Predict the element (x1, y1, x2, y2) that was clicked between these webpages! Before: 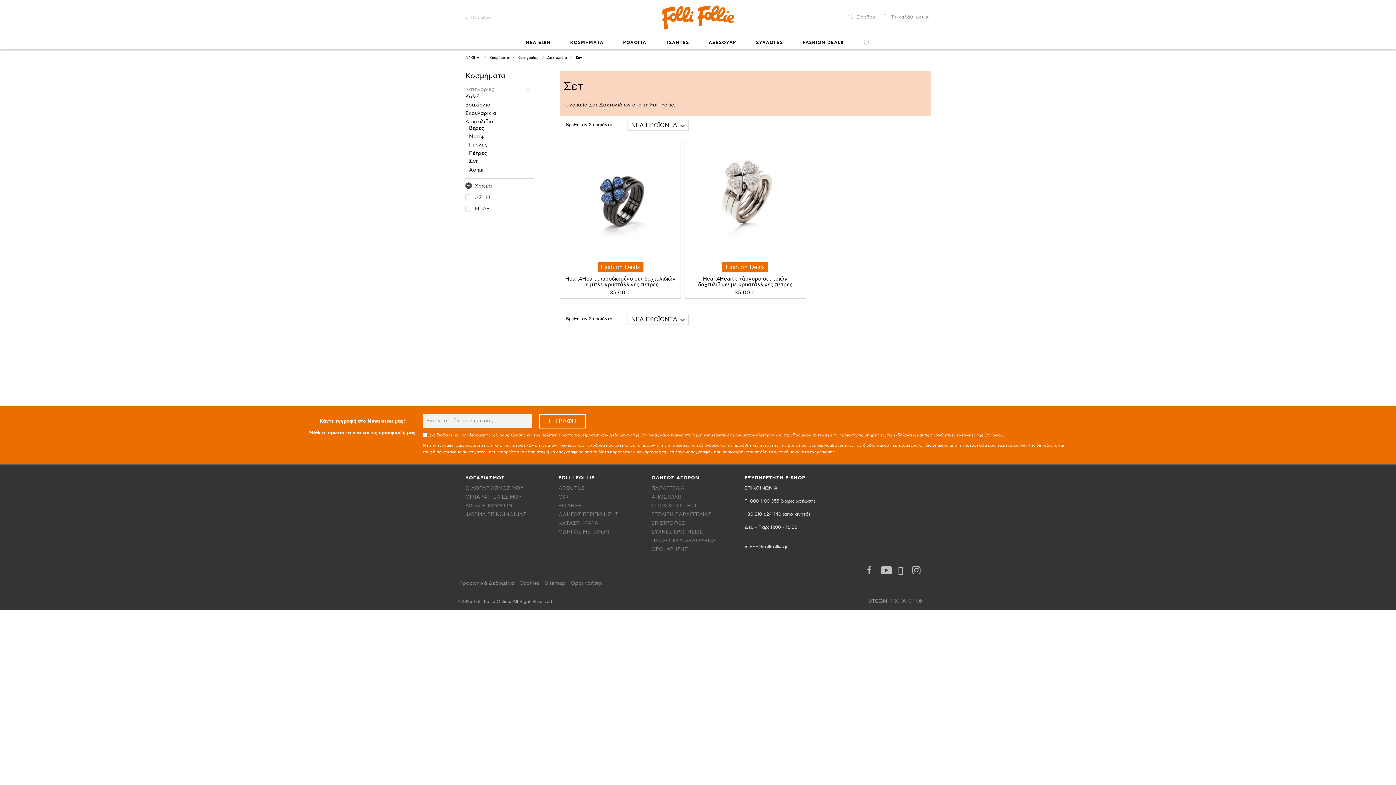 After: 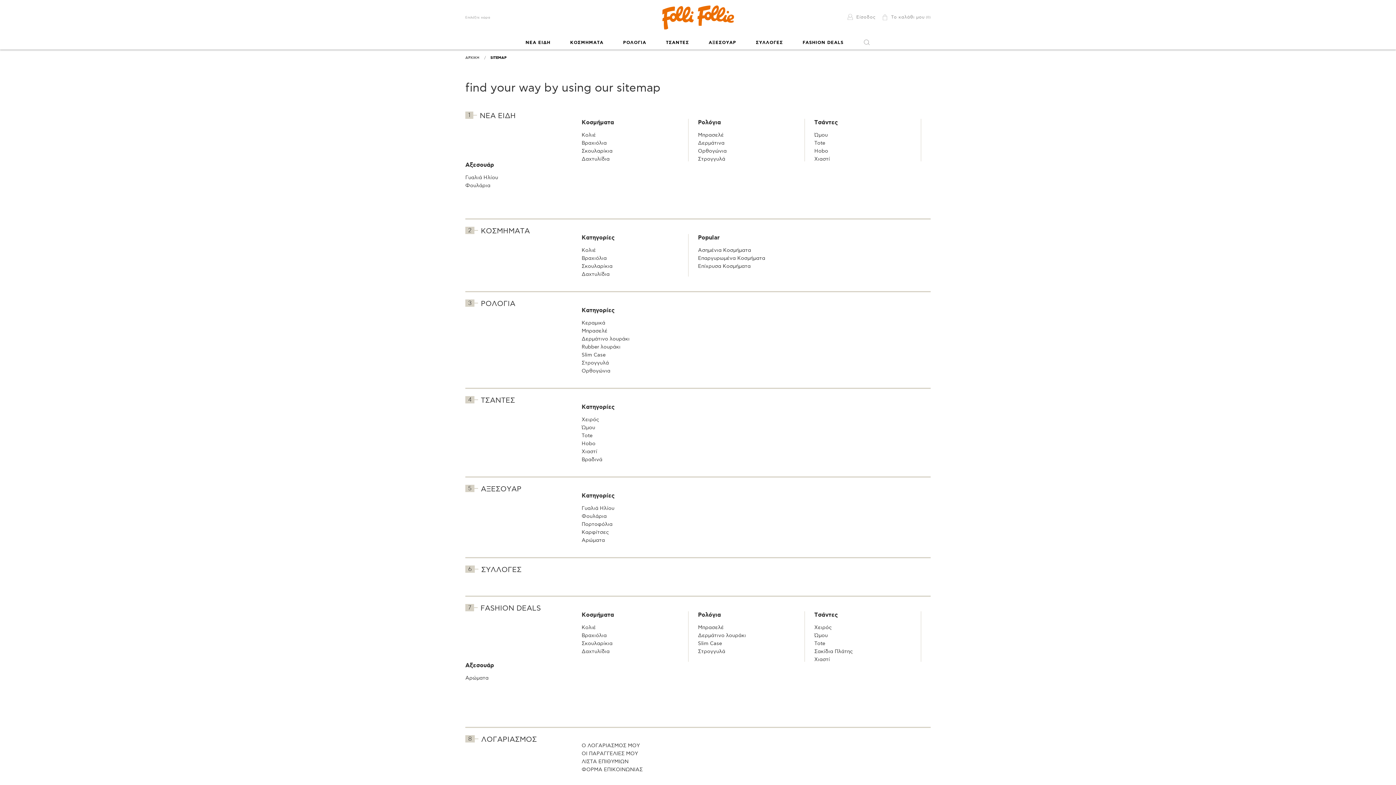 Action: label: Sitemap bbox: (545, 580, 565, 587)